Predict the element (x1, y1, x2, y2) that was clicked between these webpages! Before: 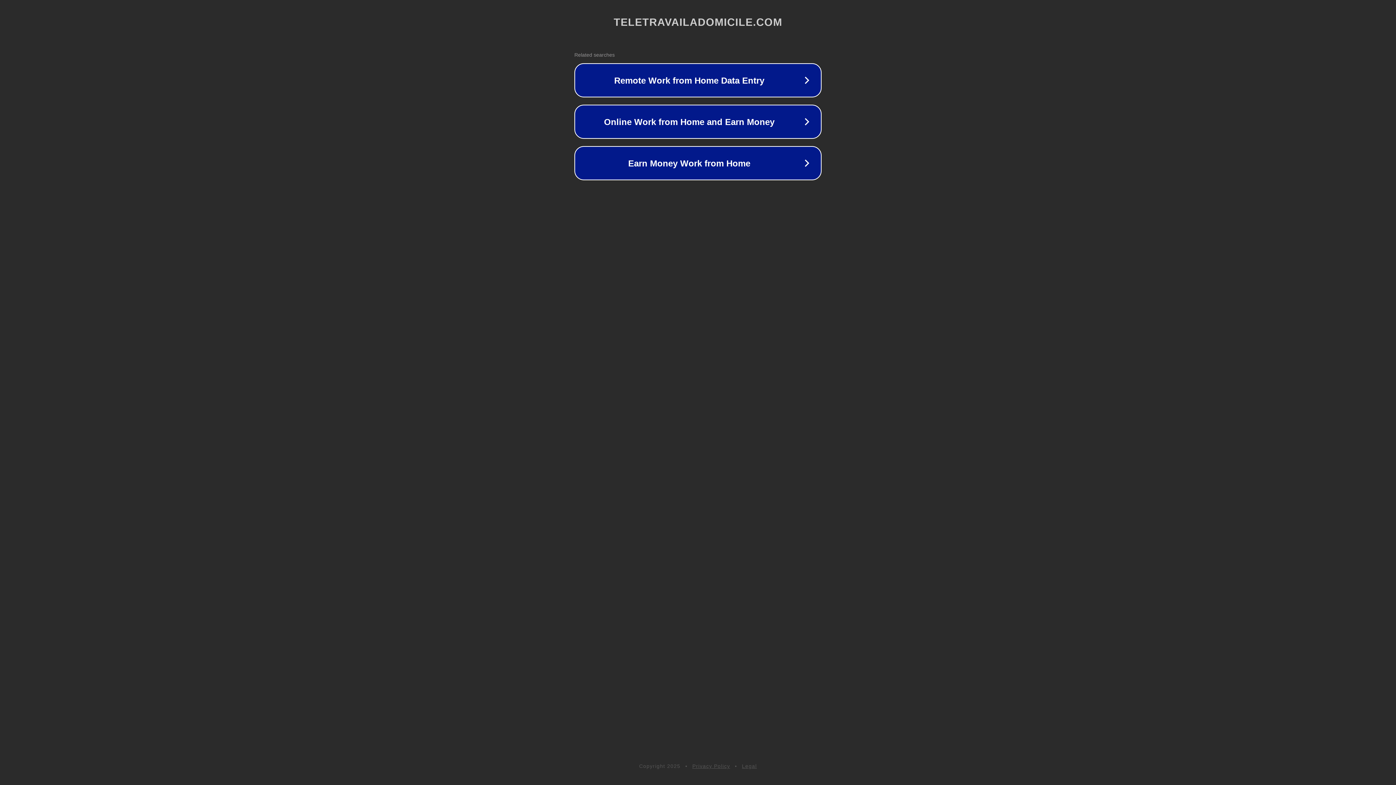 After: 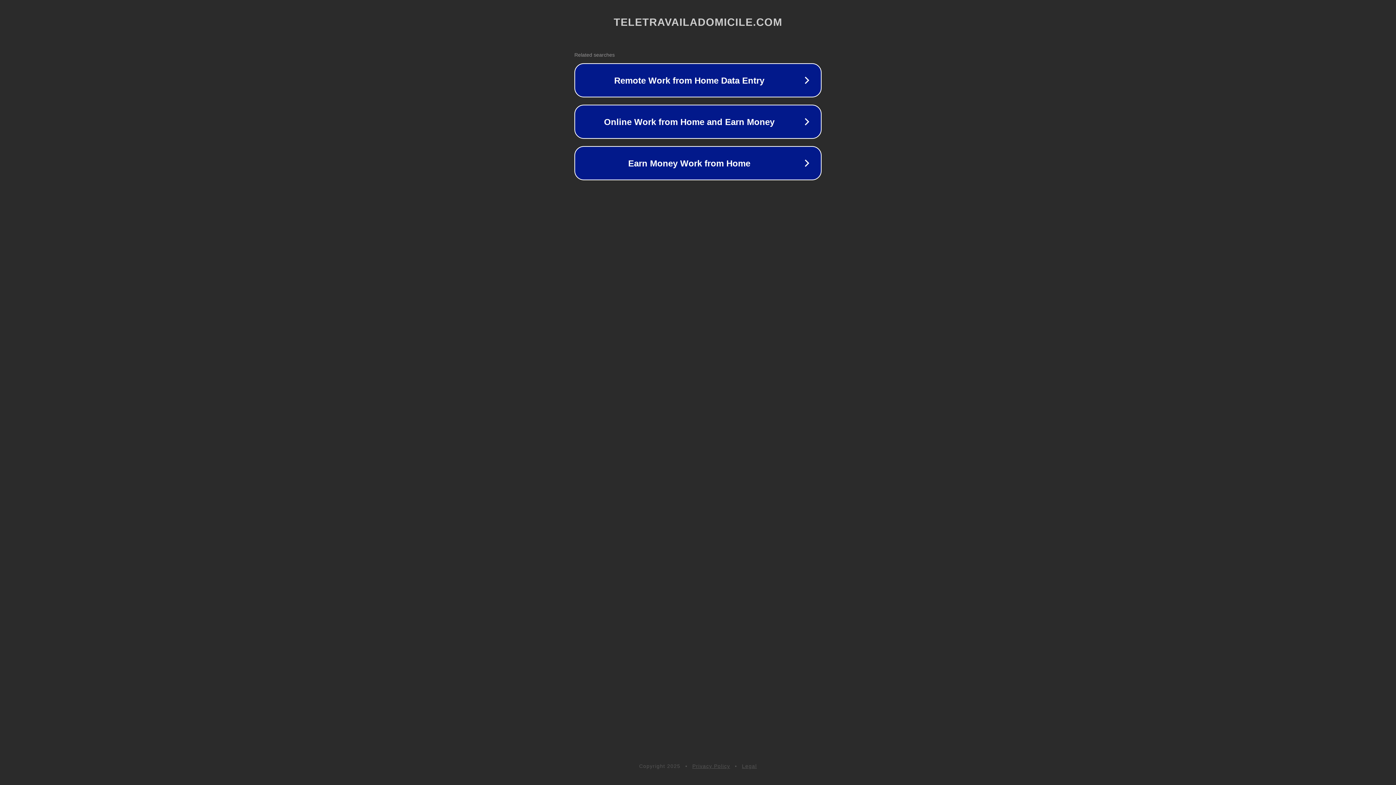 Action: bbox: (692, 763, 730, 769) label: Privacy Policy